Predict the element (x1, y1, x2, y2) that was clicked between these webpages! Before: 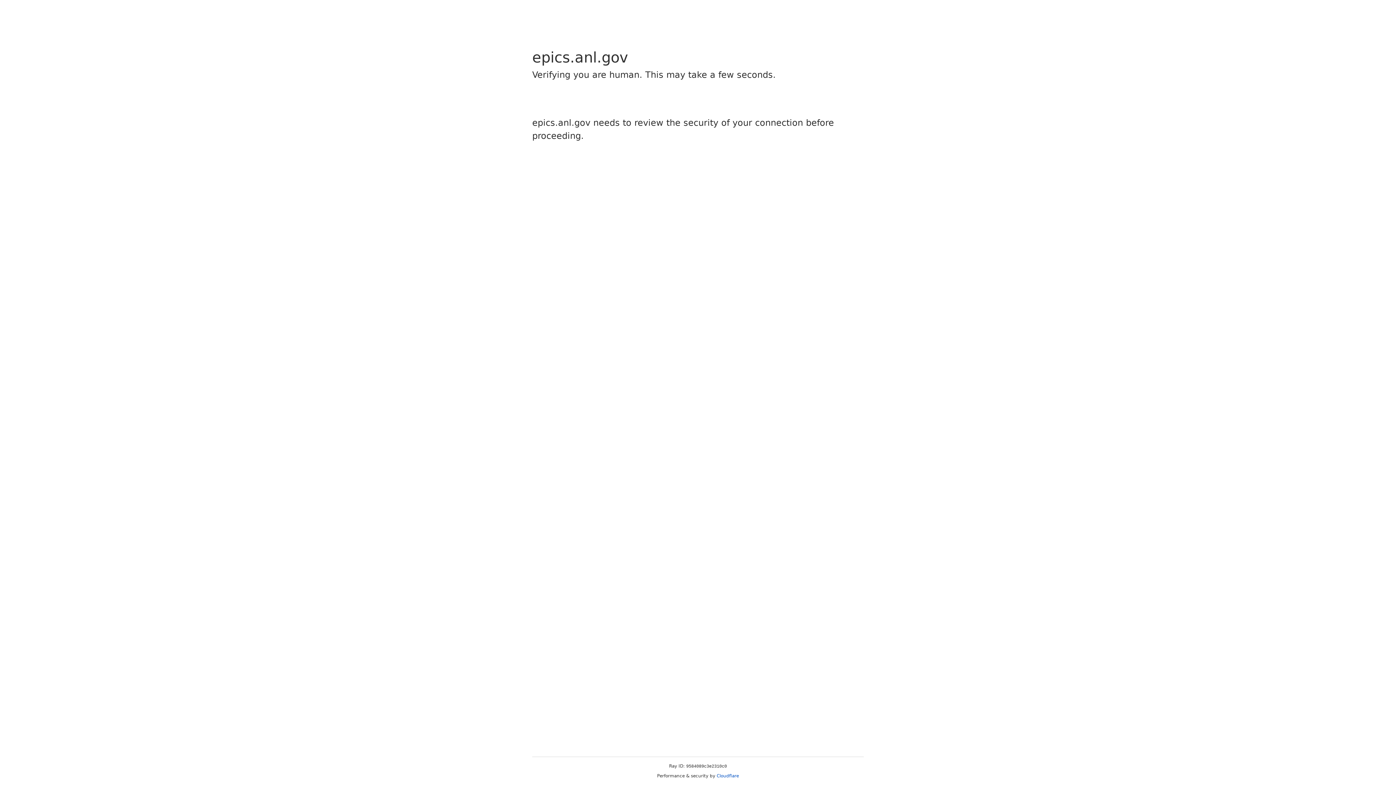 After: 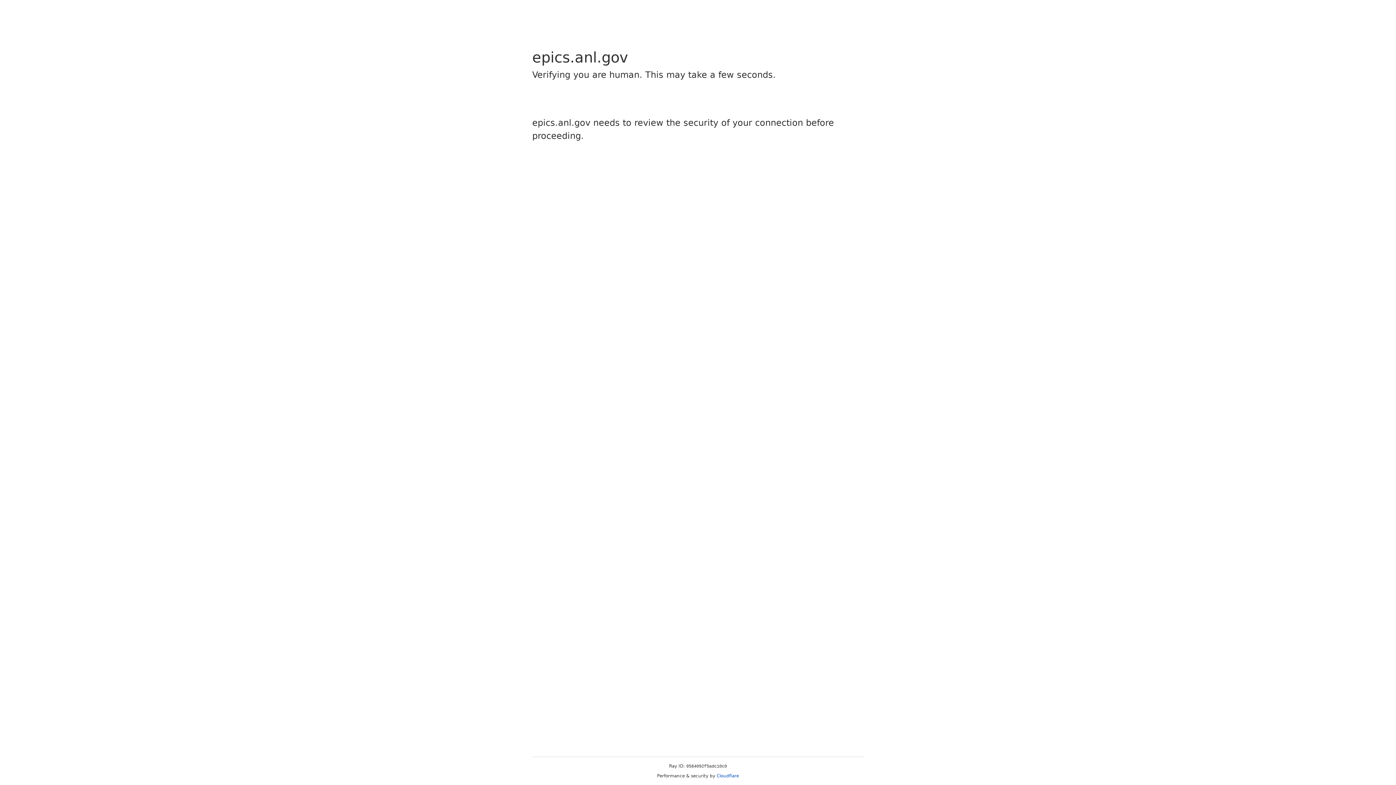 Action: label: Cloudflare bbox: (716, 773, 739, 778)